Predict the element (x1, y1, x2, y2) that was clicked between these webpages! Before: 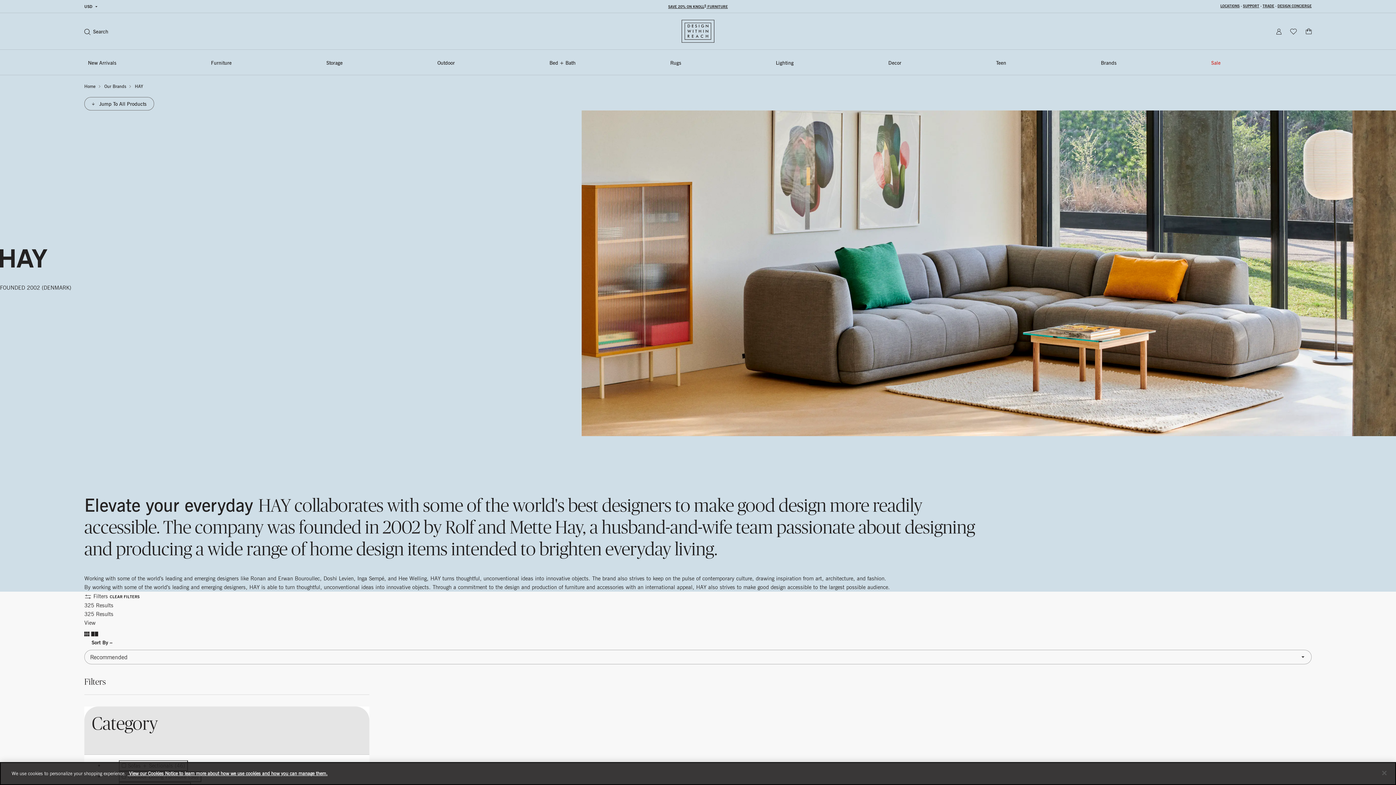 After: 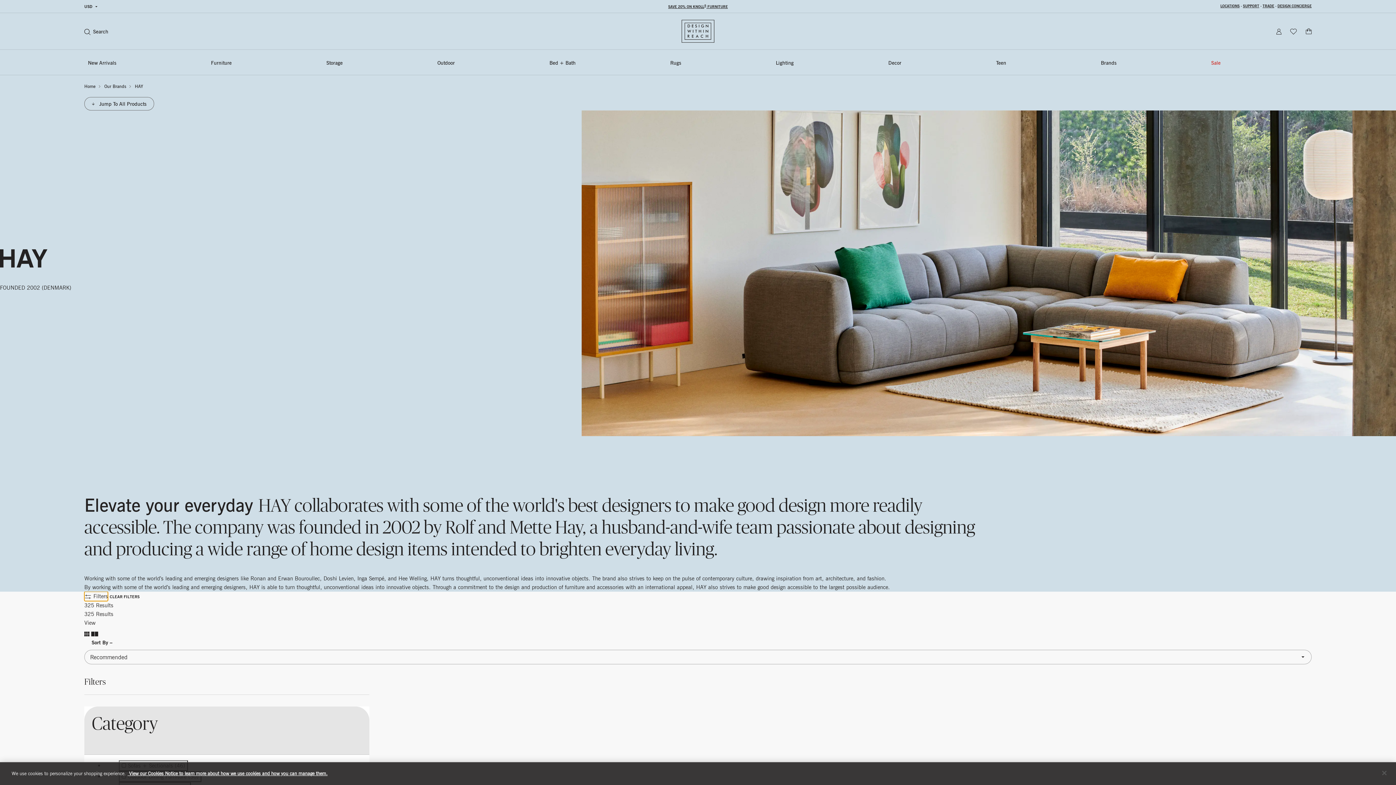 Action: bbox: (84, 592, 108, 601) label:  Filters